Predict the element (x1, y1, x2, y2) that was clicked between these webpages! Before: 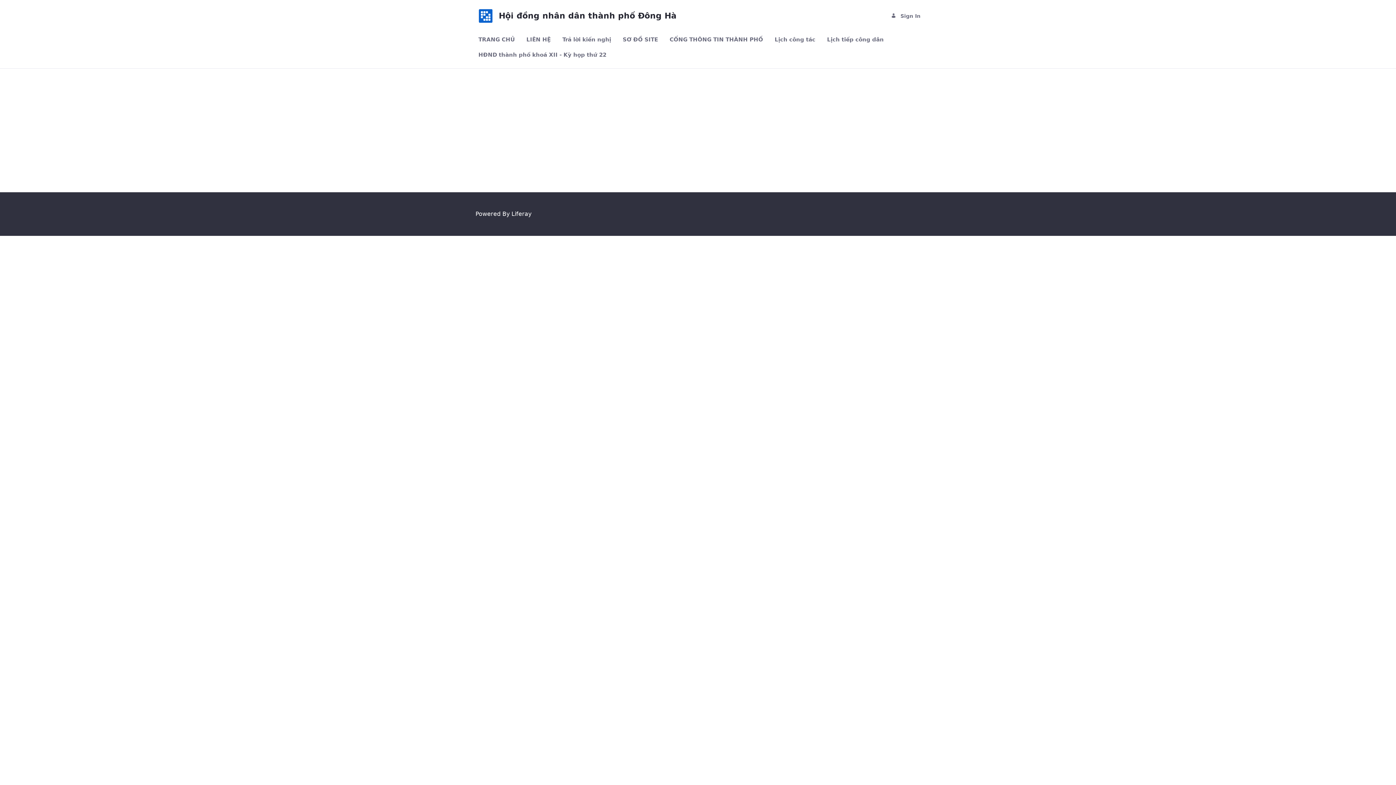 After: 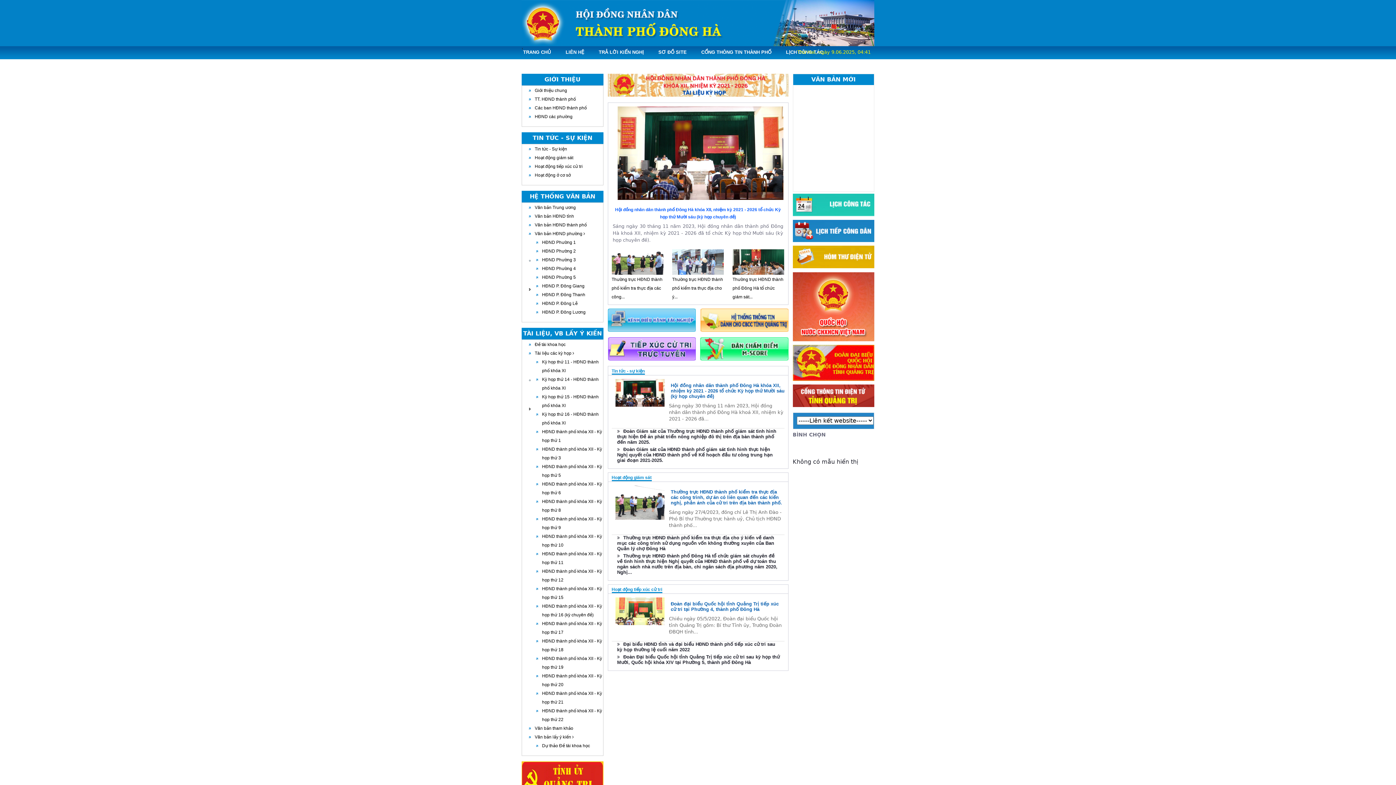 Action: bbox: (475, 32, 517, 47) label: TRANG CHỦ